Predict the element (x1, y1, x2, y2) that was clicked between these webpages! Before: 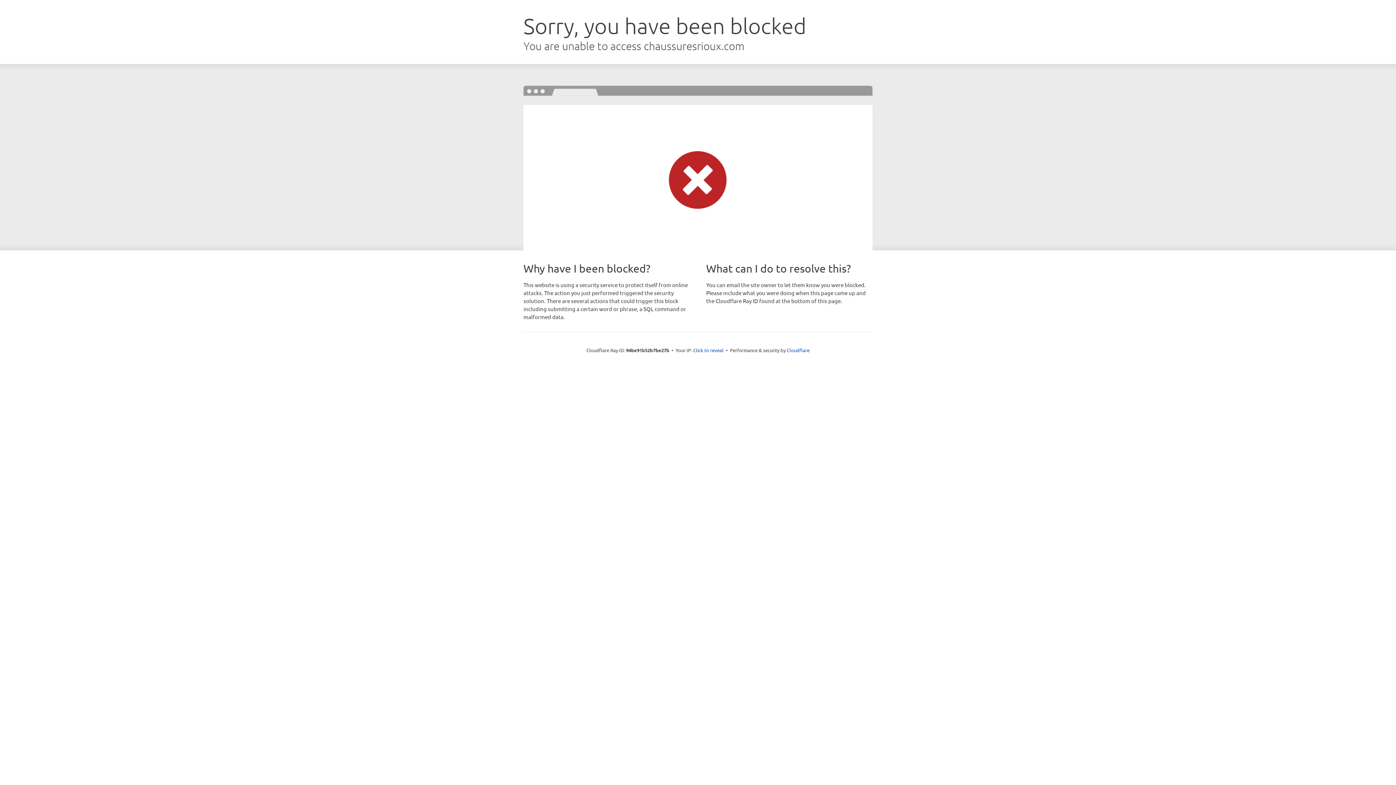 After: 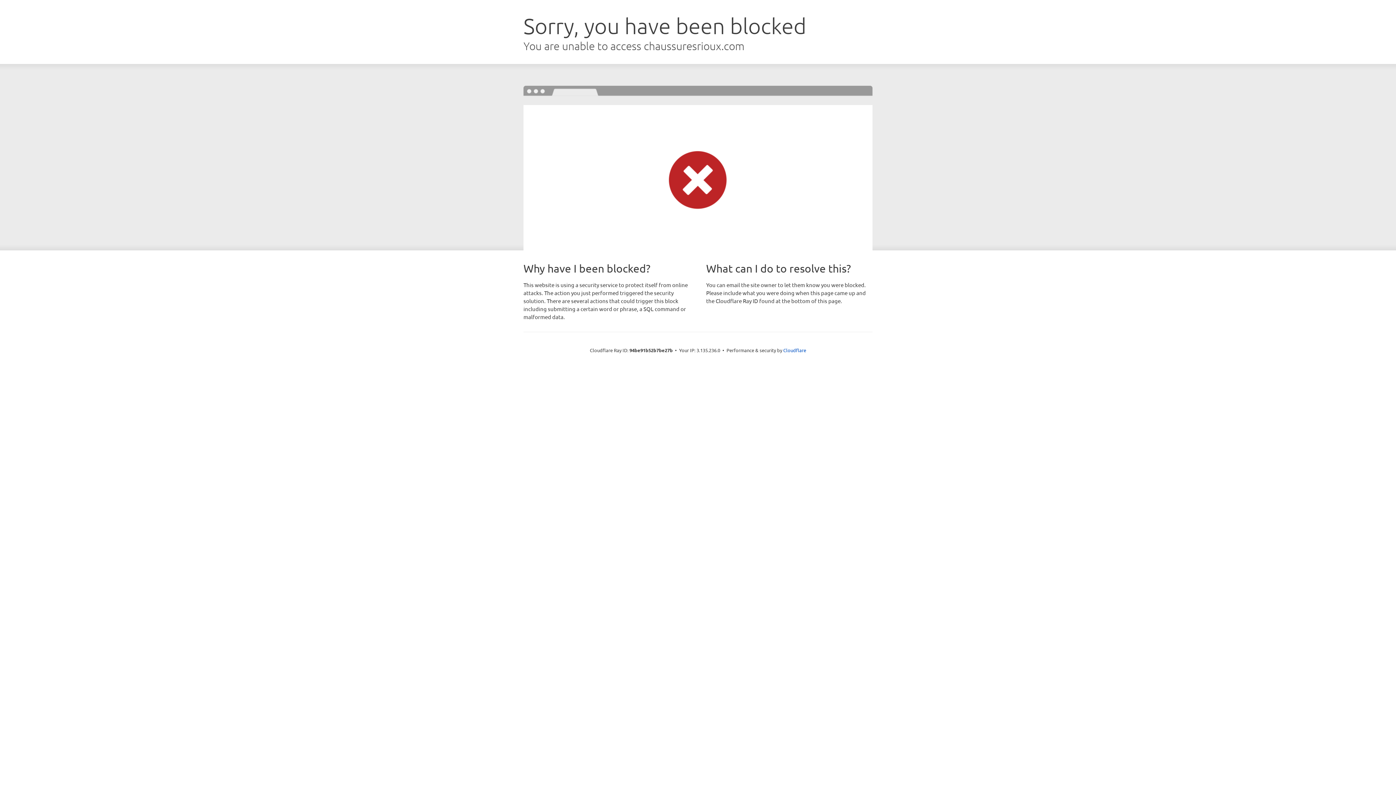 Action: bbox: (693, 346, 723, 353) label: Click to reveal